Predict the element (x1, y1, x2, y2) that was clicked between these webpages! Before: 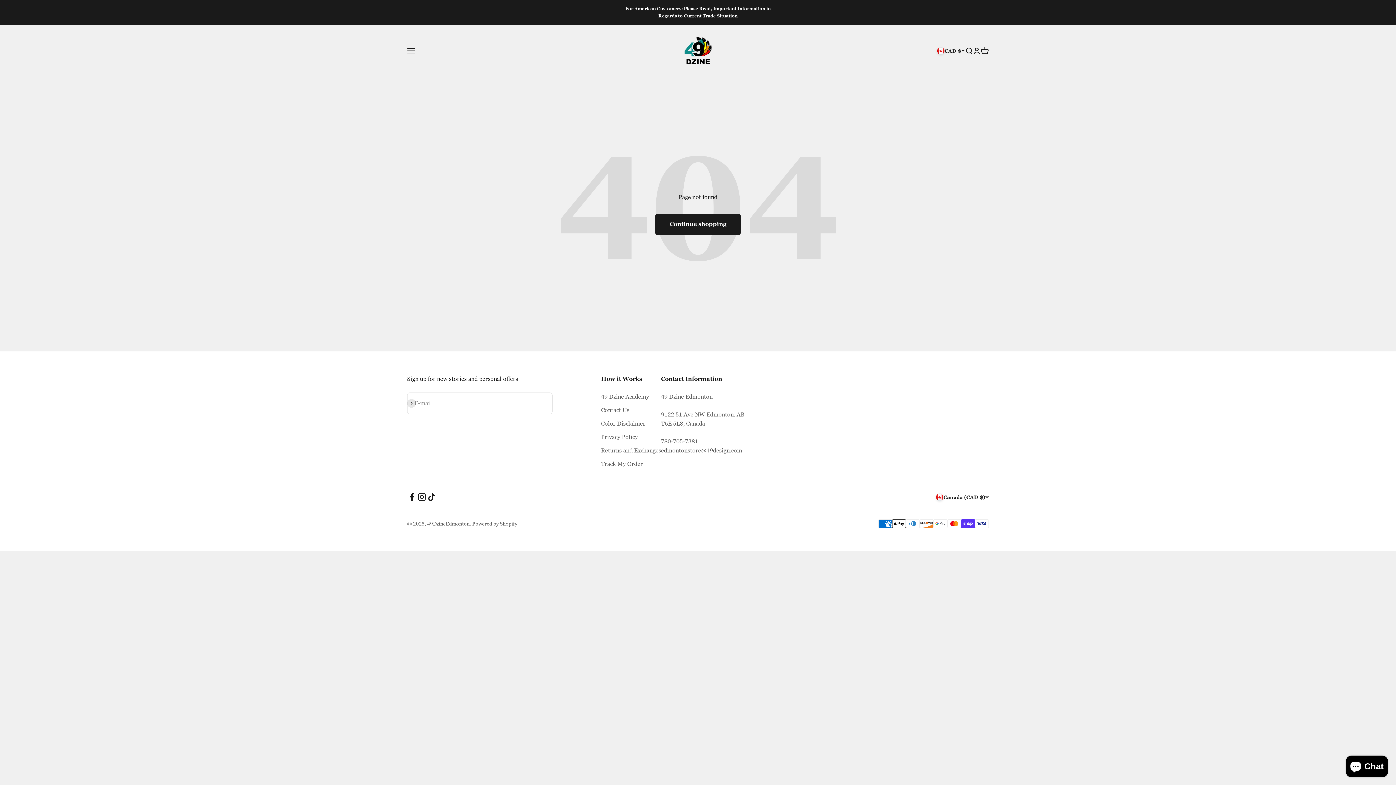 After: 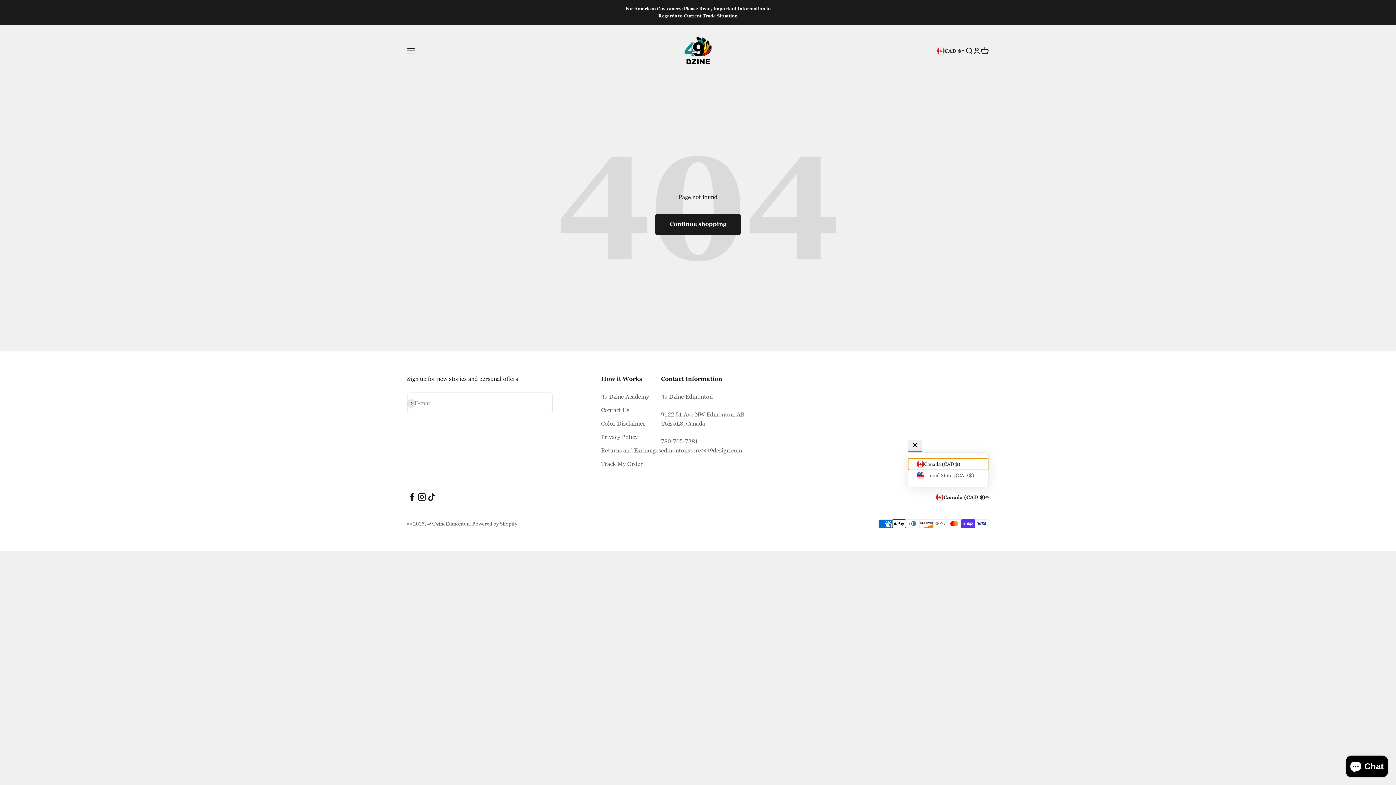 Action: label: Canada (CAD $) bbox: (936, 493, 989, 501)